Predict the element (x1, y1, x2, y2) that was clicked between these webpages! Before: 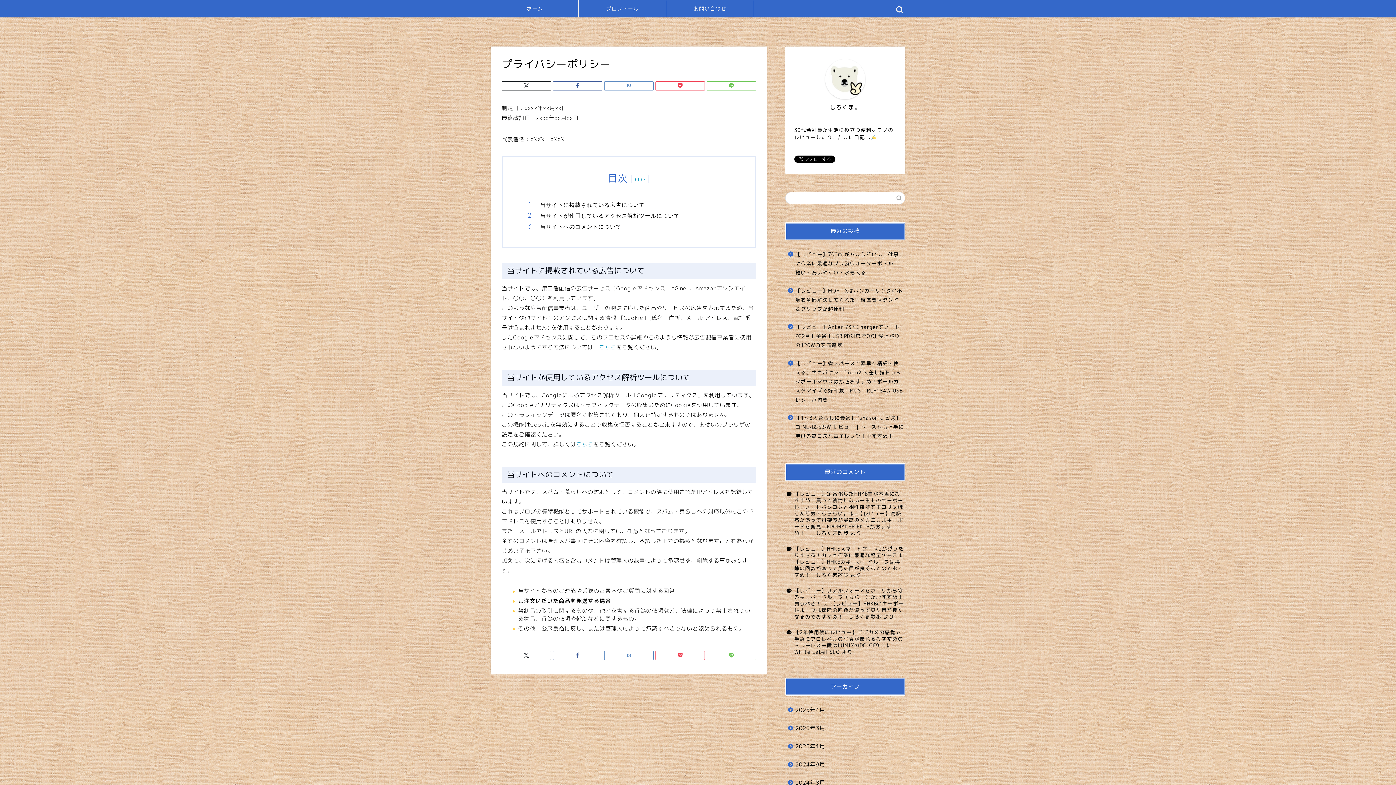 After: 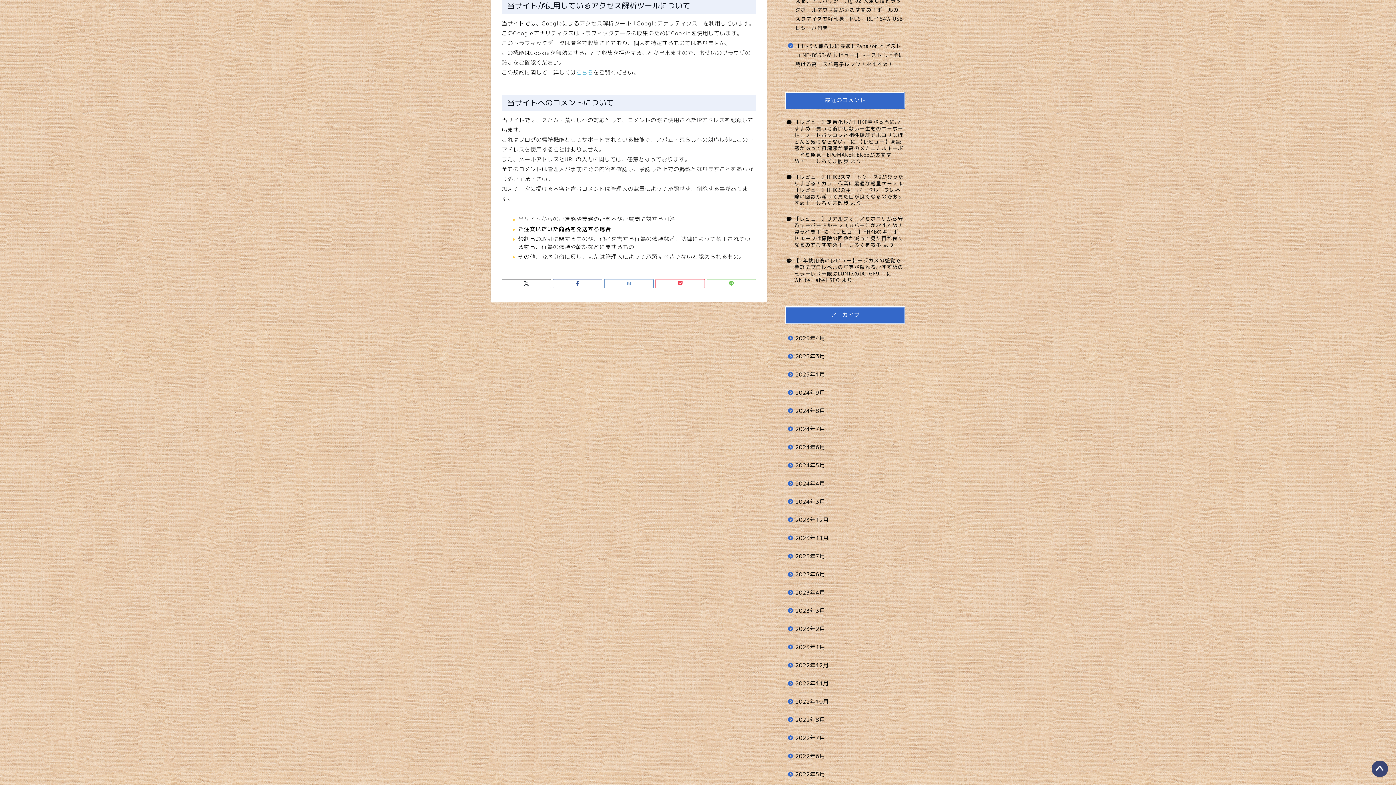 Action: label: 当サイトが使用しているアクセス解析ツールについて bbox: (540, 212, 734, 219)